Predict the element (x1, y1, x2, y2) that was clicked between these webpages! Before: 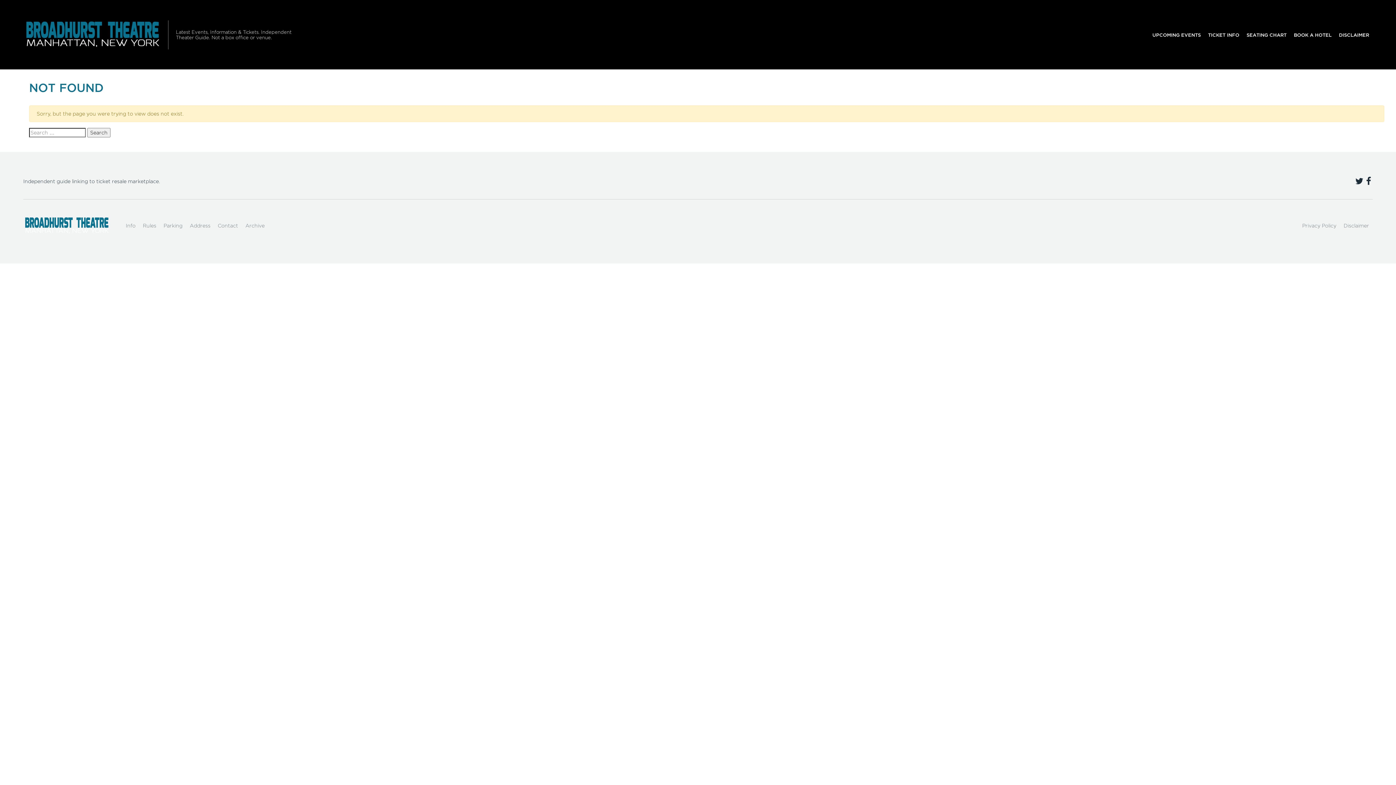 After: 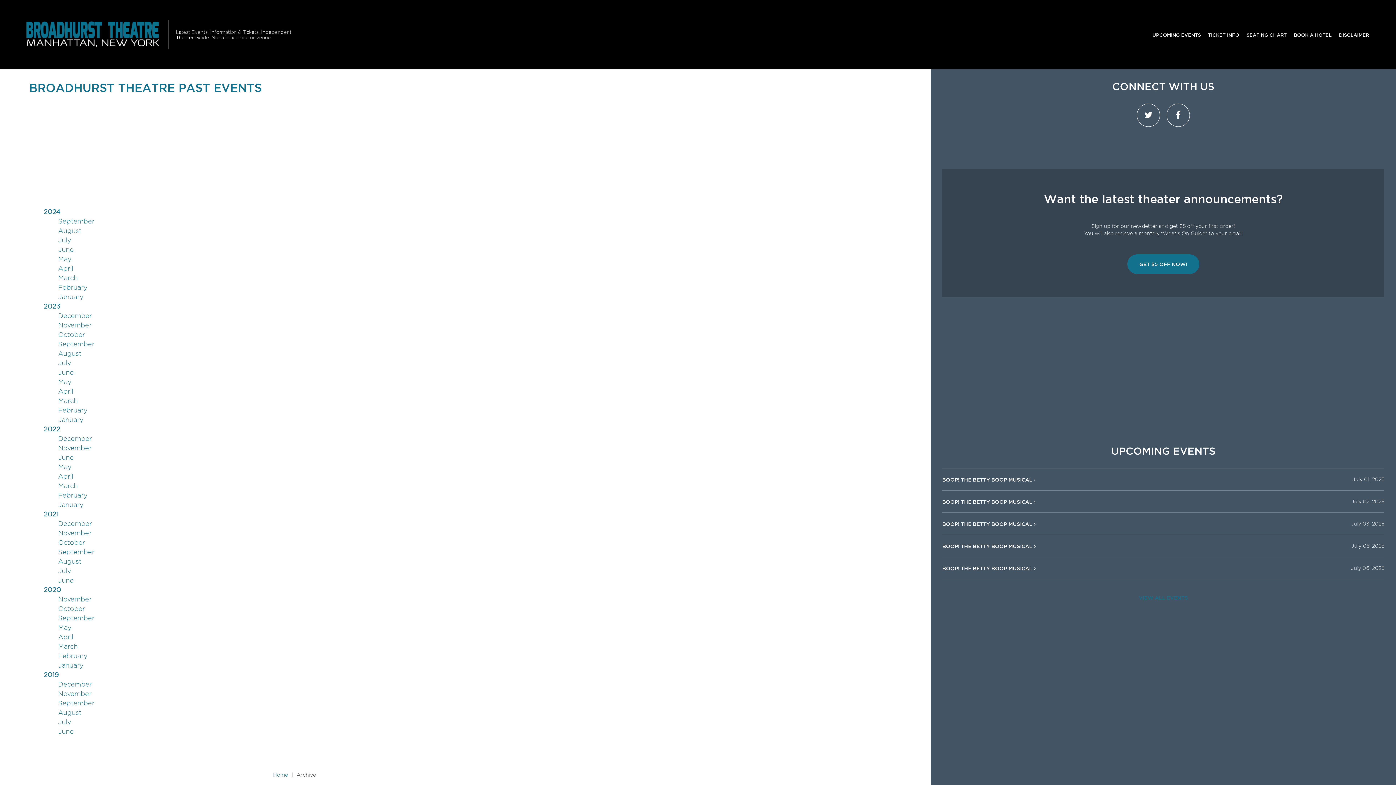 Action: label: Archive bbox: (241, 218, 268, 233)